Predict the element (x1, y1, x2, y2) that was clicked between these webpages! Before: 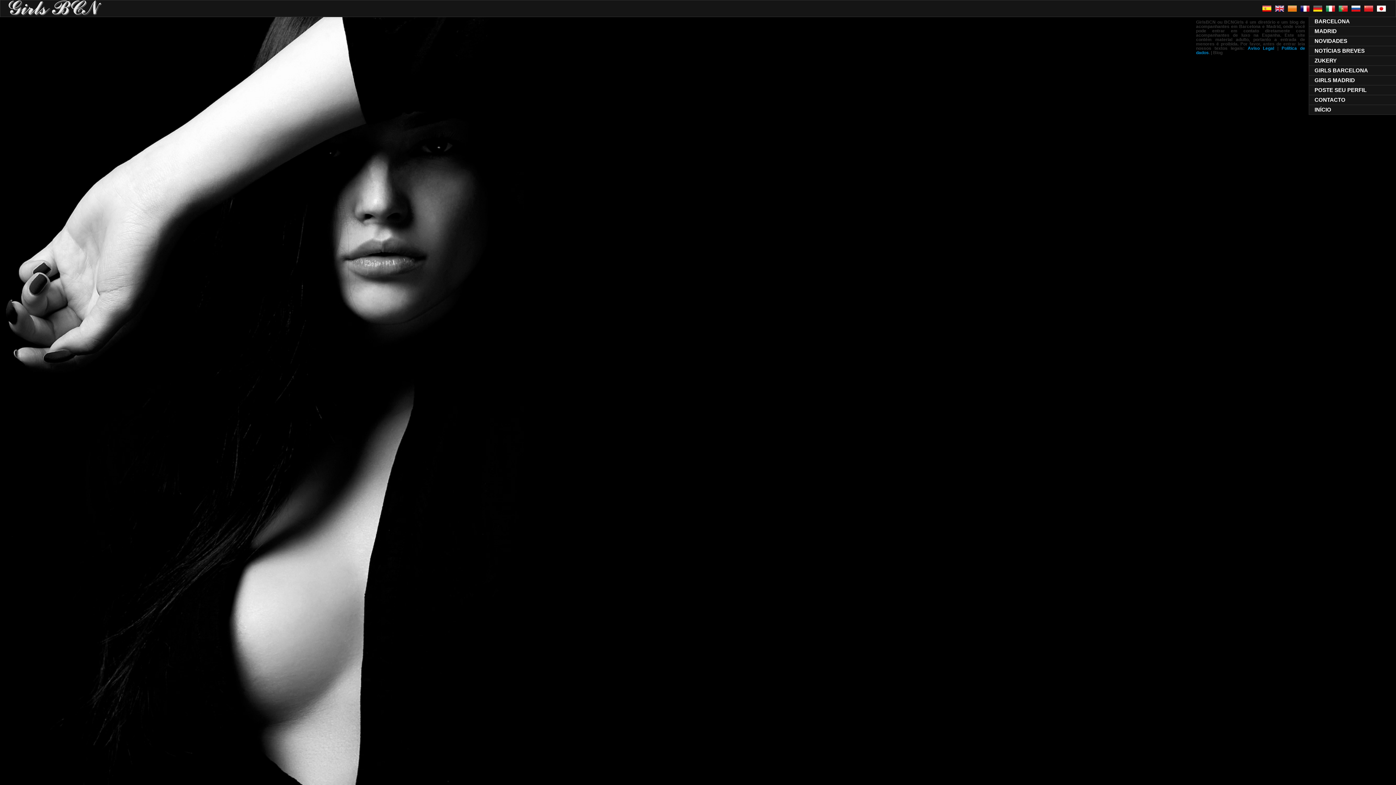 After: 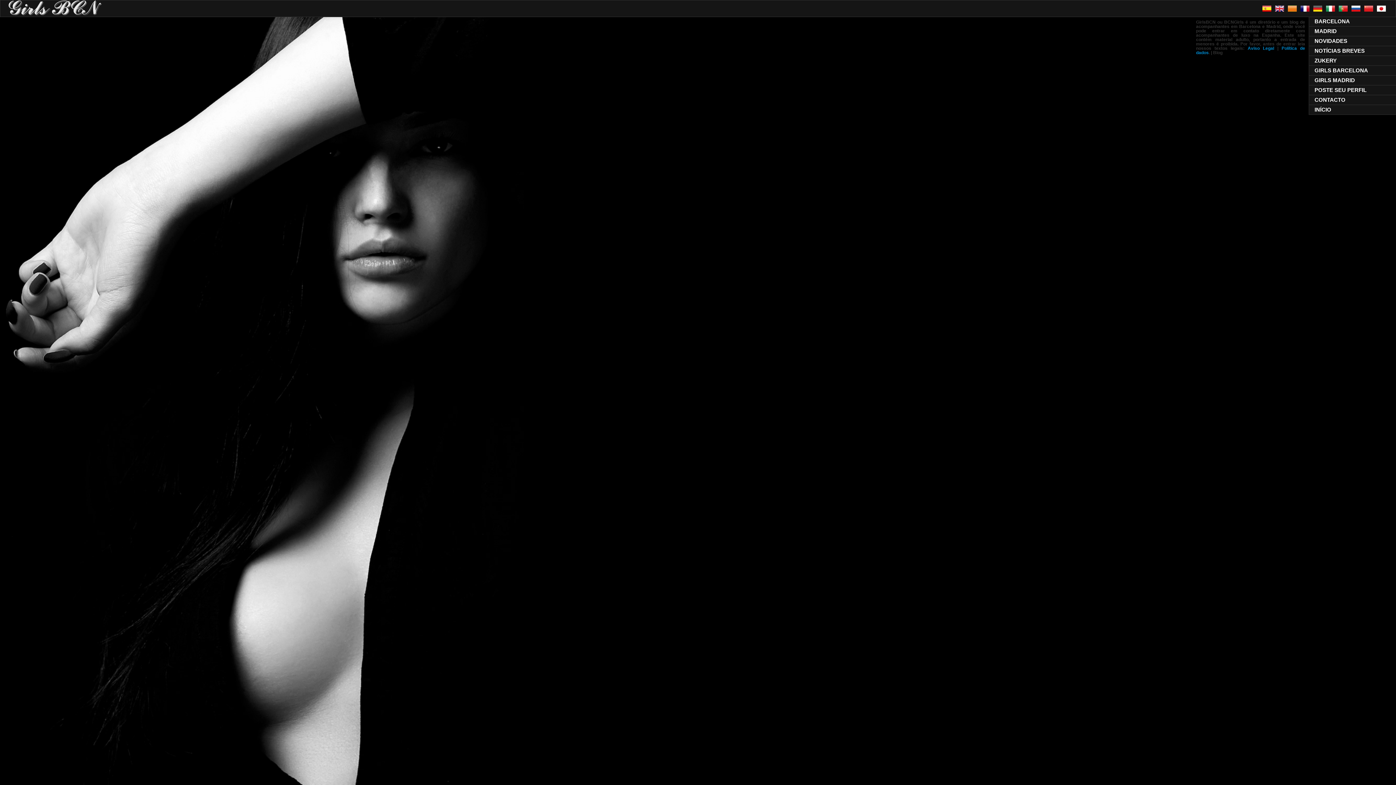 Action: bbox: (7, 0, 102, 16)